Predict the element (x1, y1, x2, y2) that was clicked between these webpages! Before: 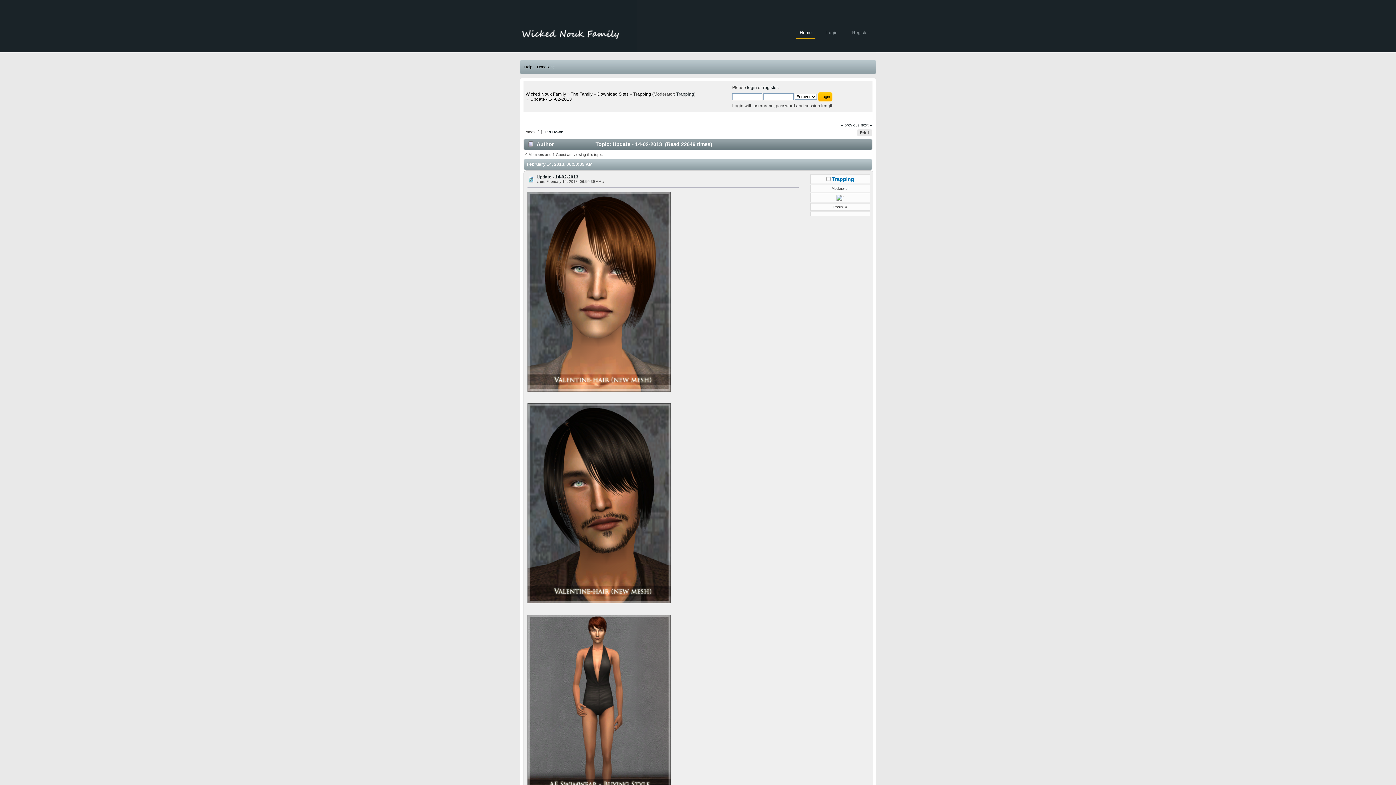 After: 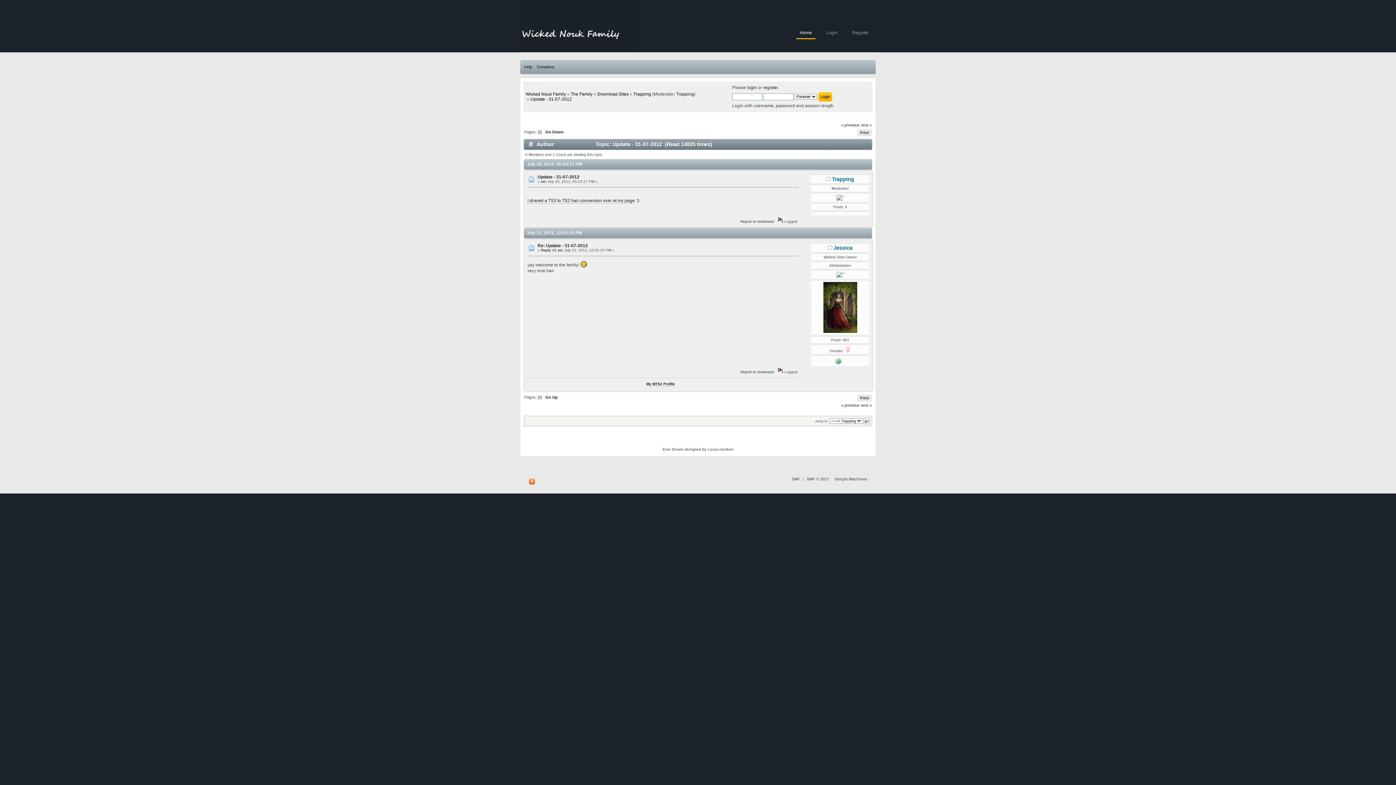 Action: bbox: (841, 122, 859, 127) label: « previous